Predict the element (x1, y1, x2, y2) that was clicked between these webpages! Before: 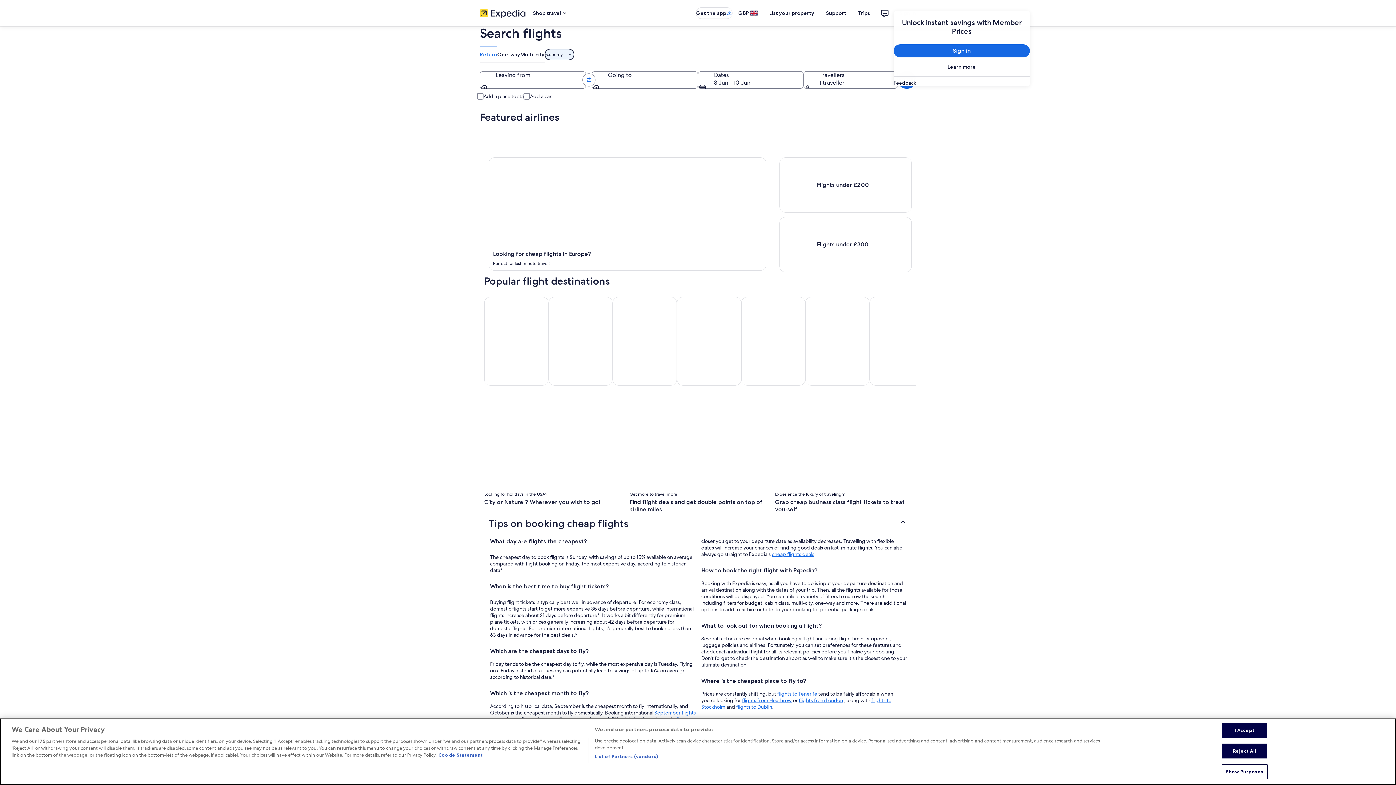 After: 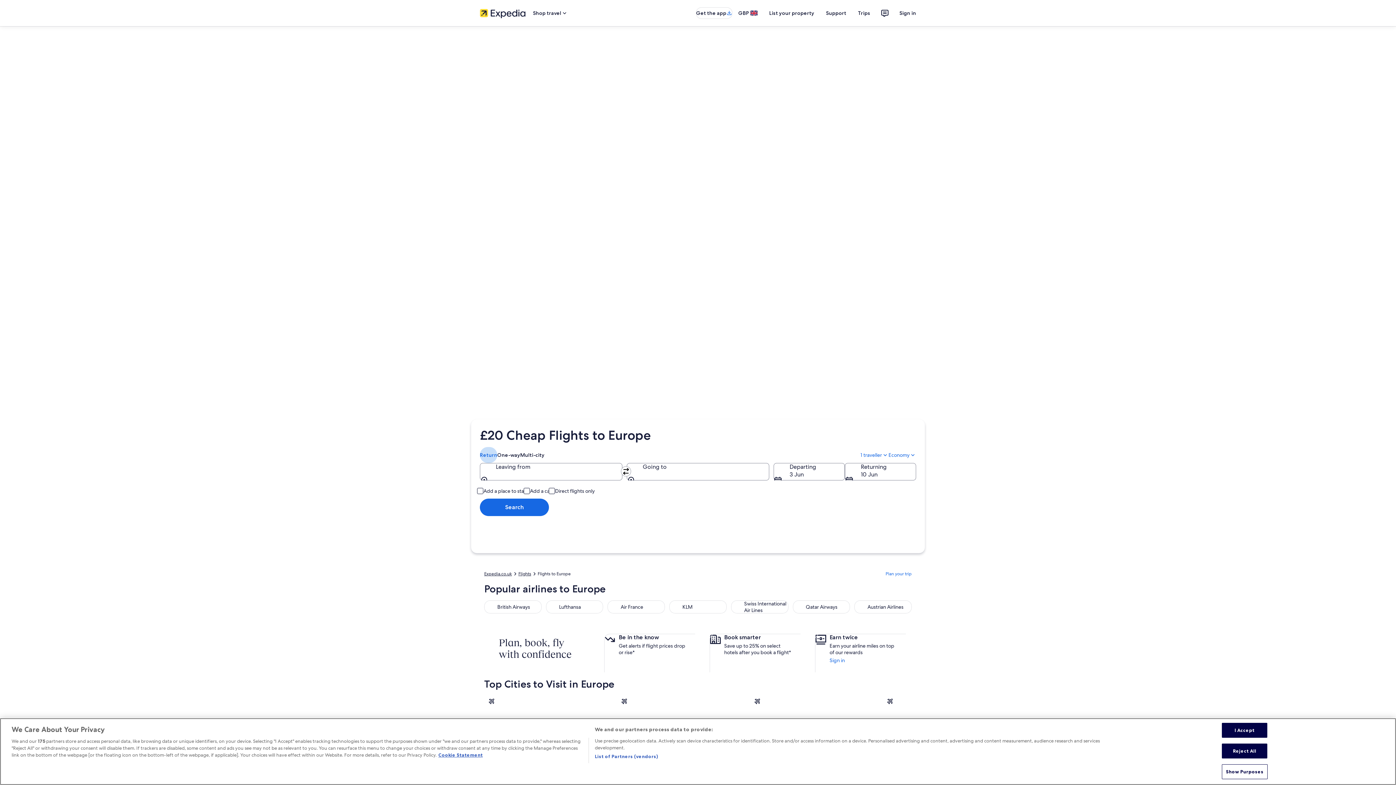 Action: label: Looking for cheap flights in Europe? bbox: (488, 157, 766, 270)